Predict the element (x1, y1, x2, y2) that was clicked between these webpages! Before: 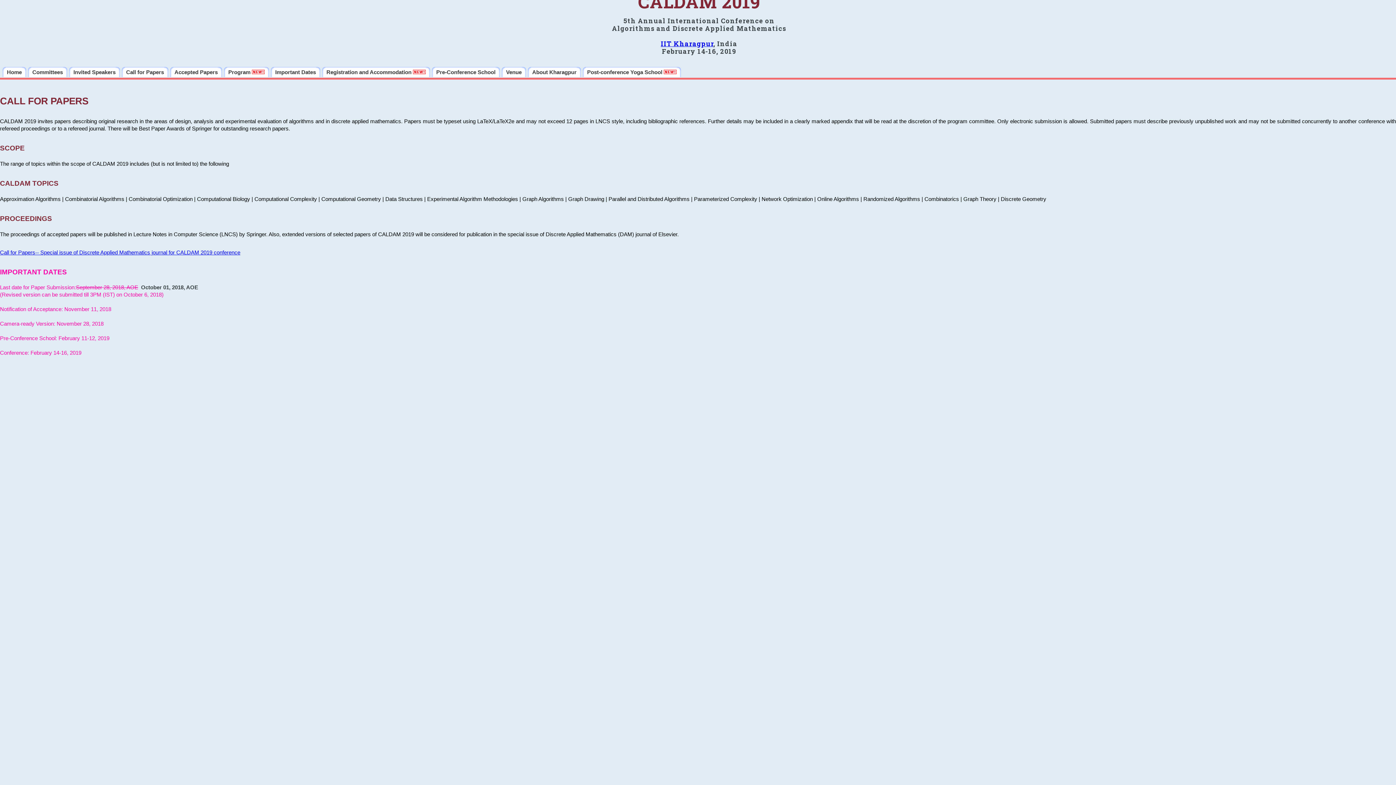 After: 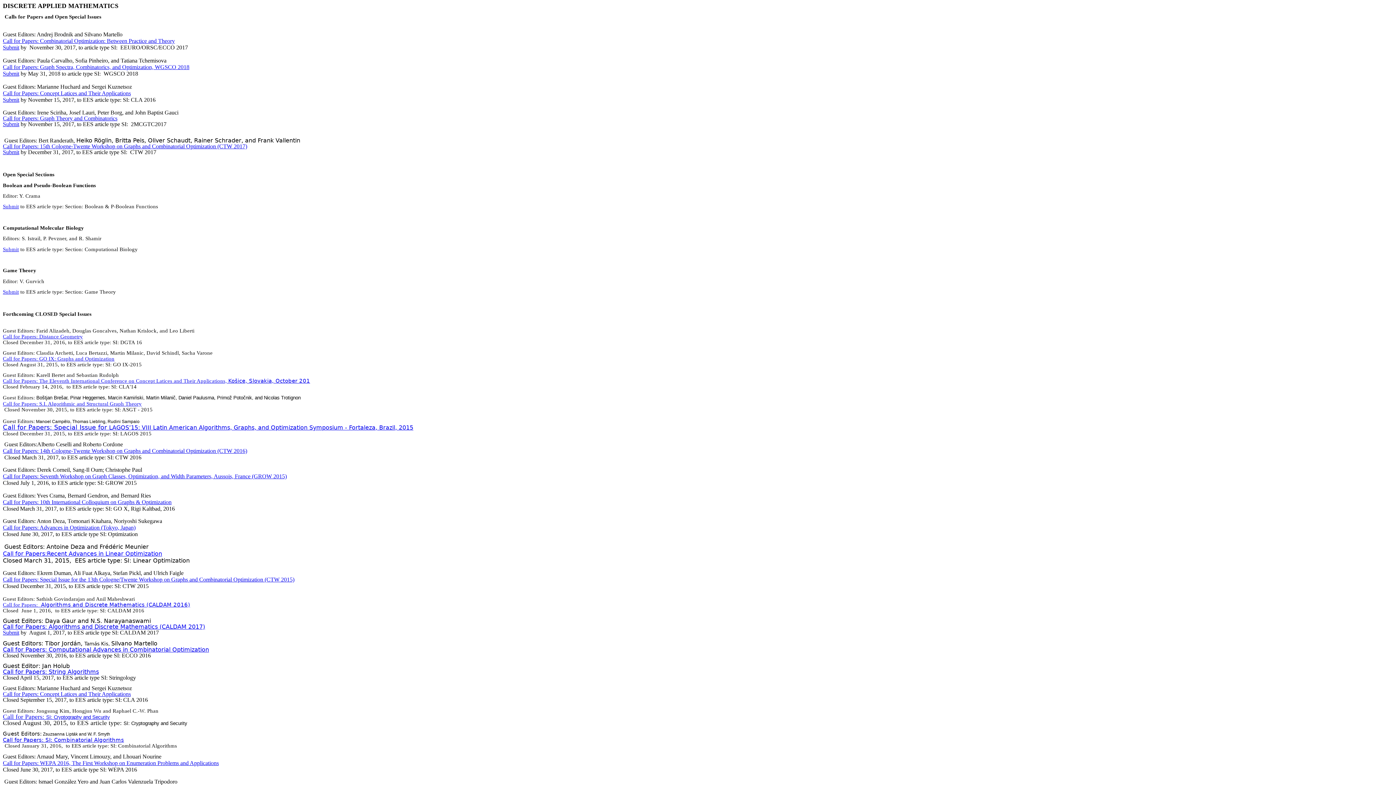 Action: label: Call for Papers-- Special issue of Discrete Applied Mathematics journal for CALDAM 2019 conference bbox: (0, 249, 240, 255)